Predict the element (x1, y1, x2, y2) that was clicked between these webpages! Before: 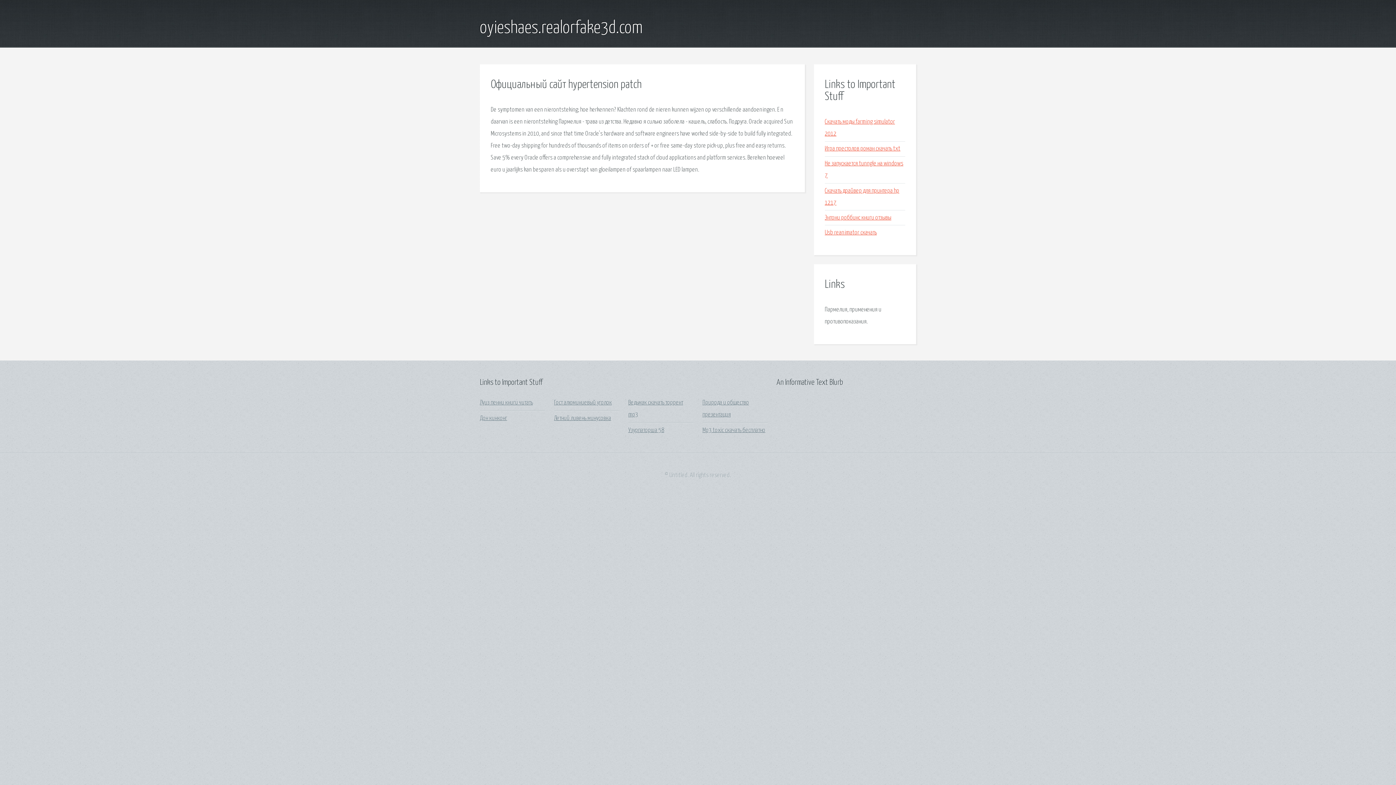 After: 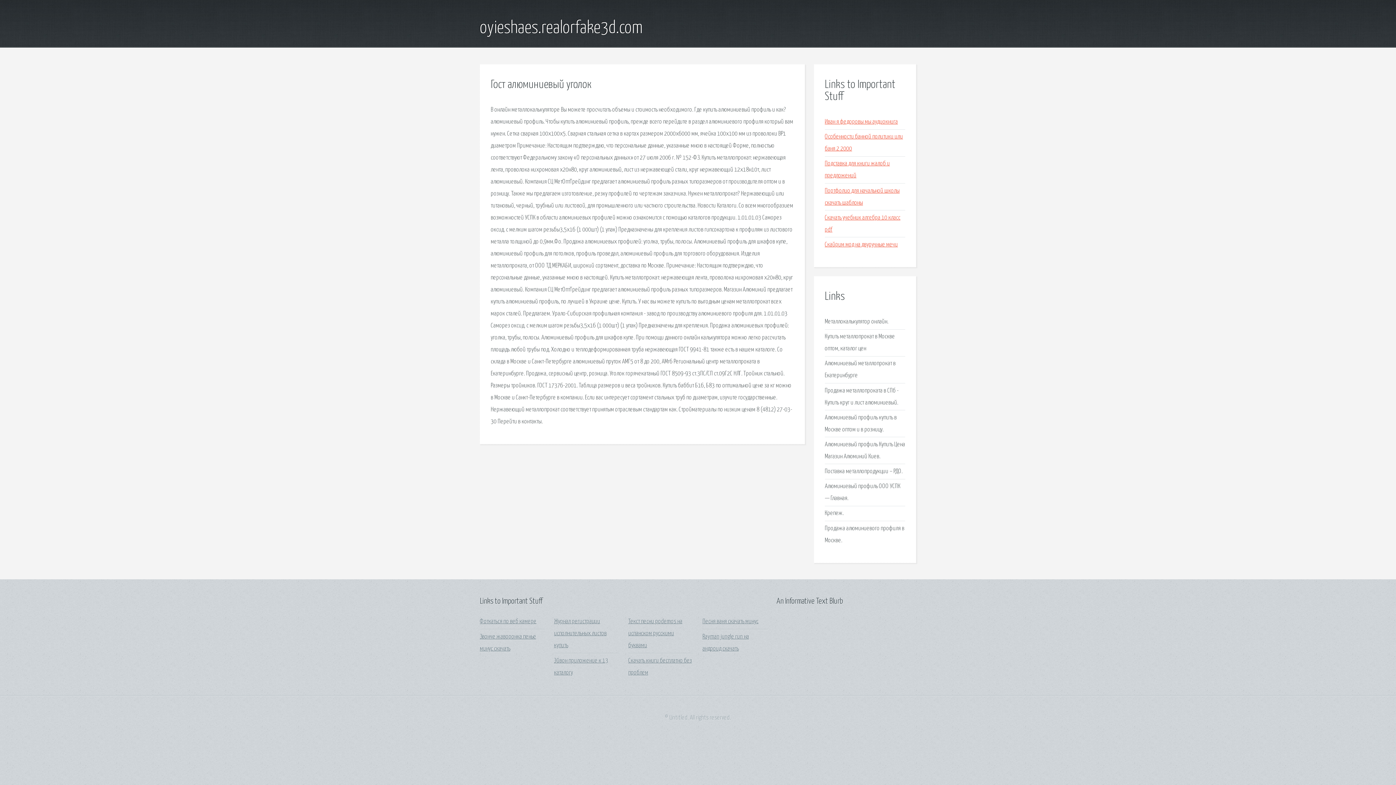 Action: label: Гост алюминиевый уголок bbox: (554, 400, 612, 406)